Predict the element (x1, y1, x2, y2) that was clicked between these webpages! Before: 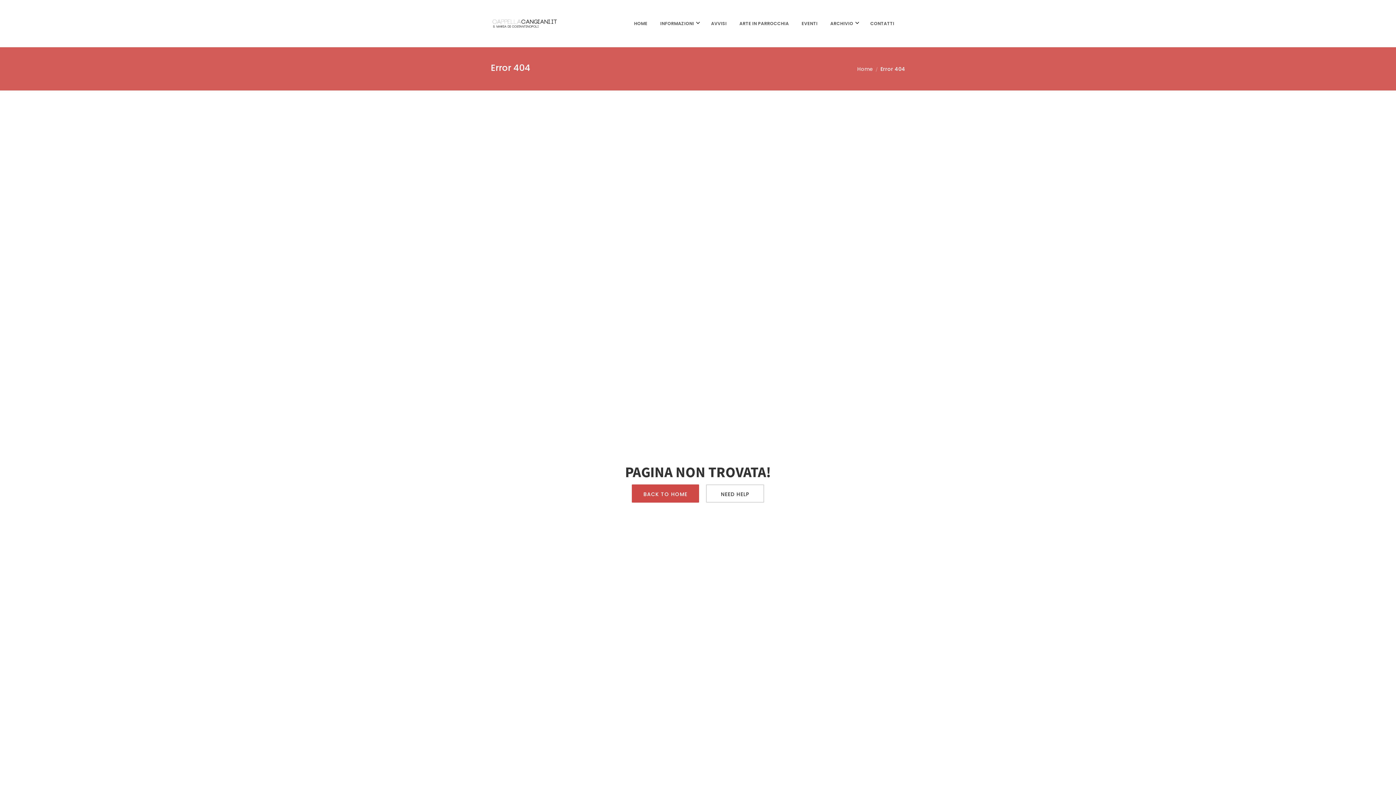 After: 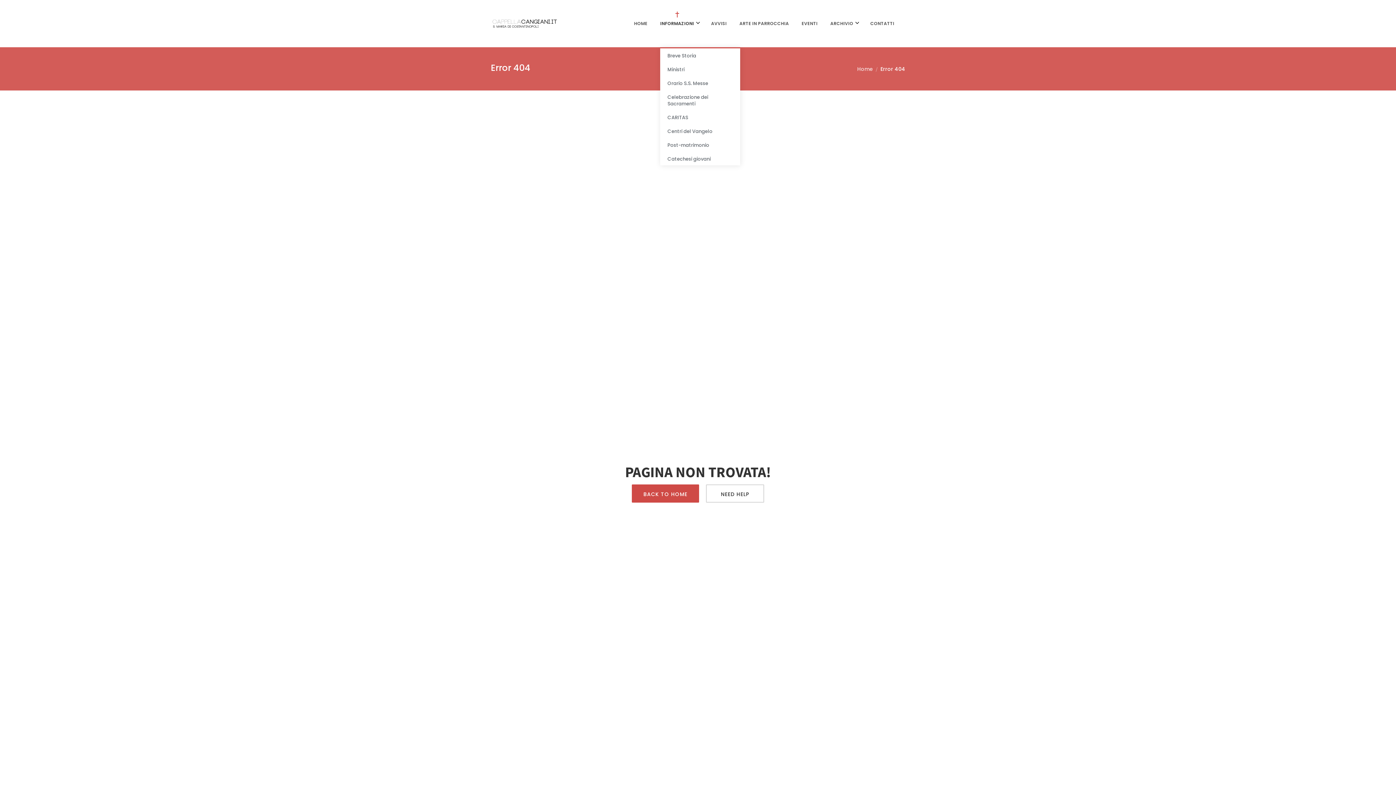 Action: bbox: (660, 0, 696, 47) label: INFORMAZIONI